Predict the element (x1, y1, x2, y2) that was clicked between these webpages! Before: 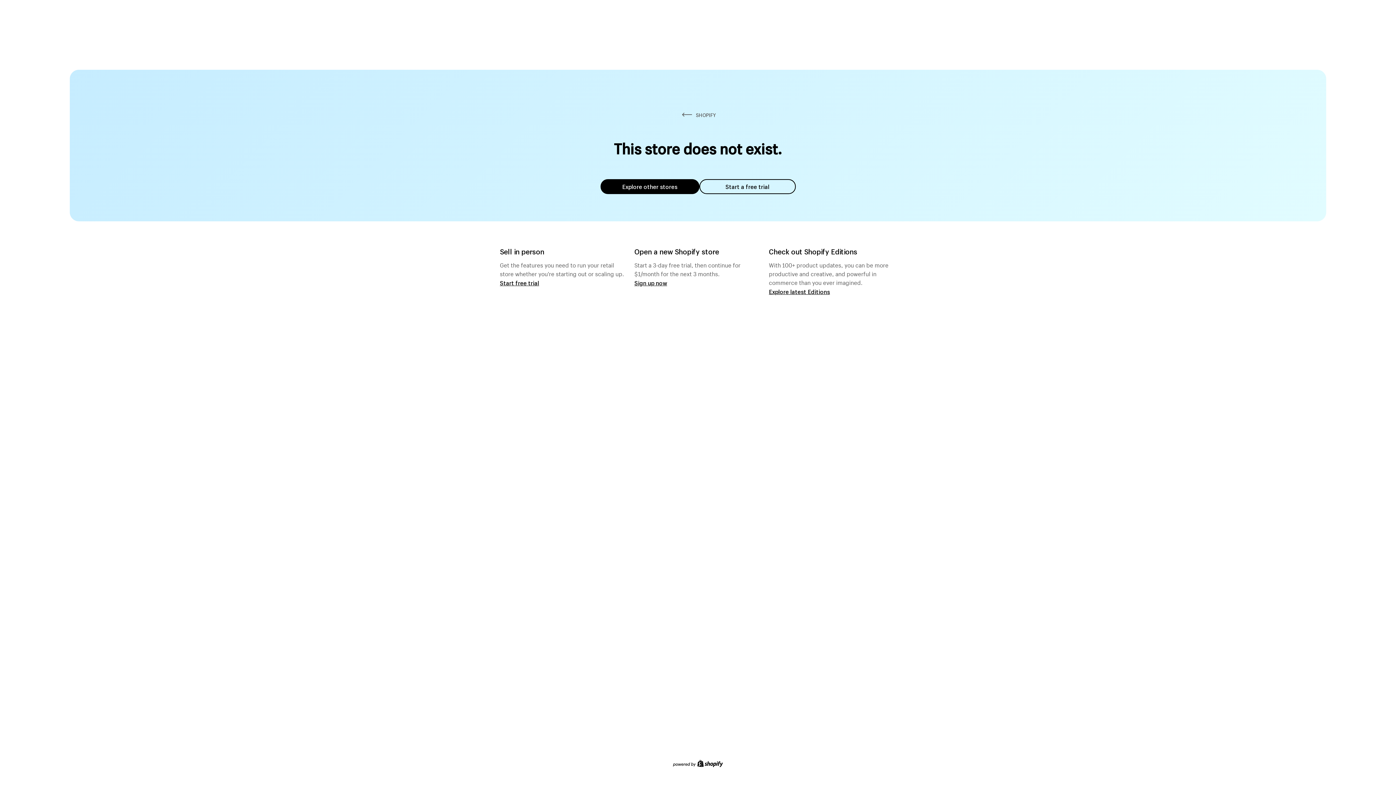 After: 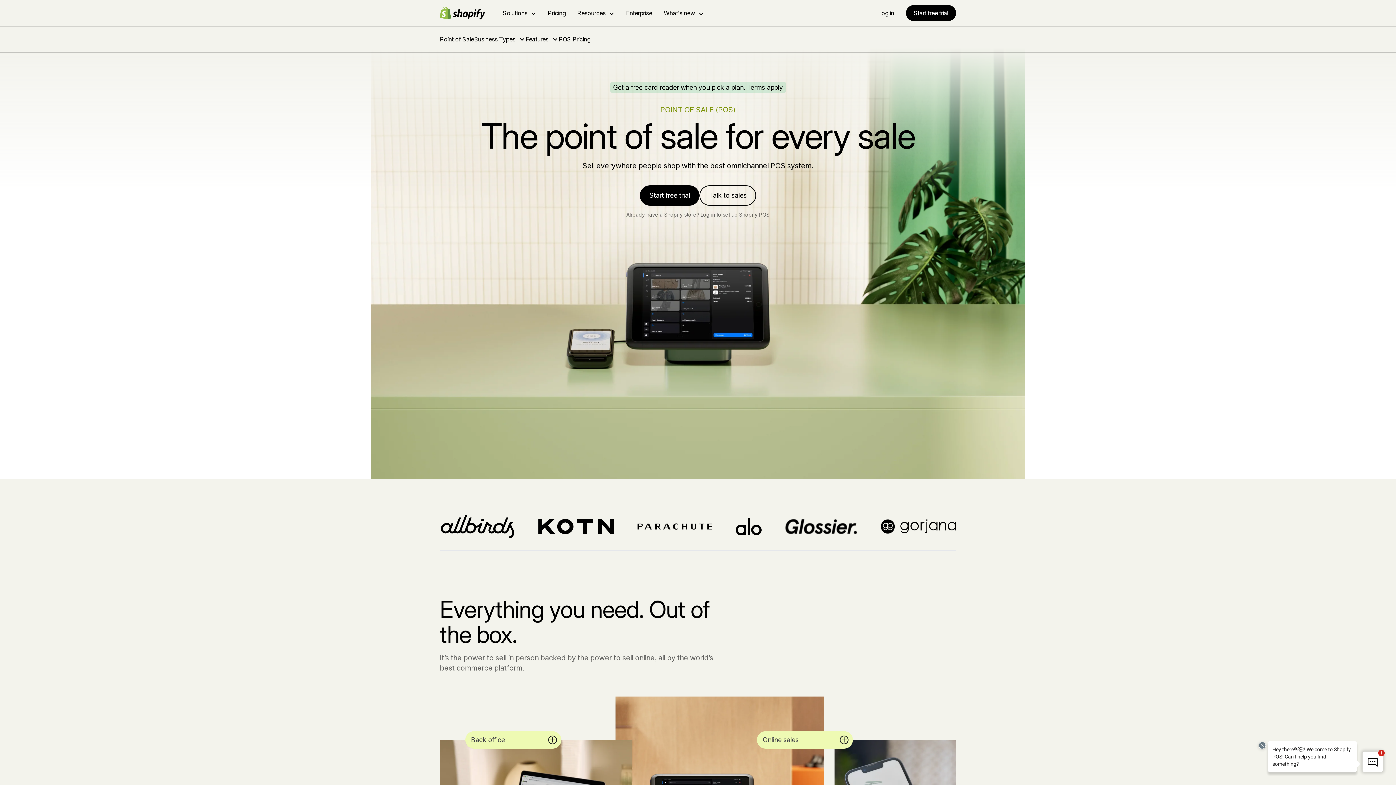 Action: label: Start free trial bbox: (500, 279, 539, 286)